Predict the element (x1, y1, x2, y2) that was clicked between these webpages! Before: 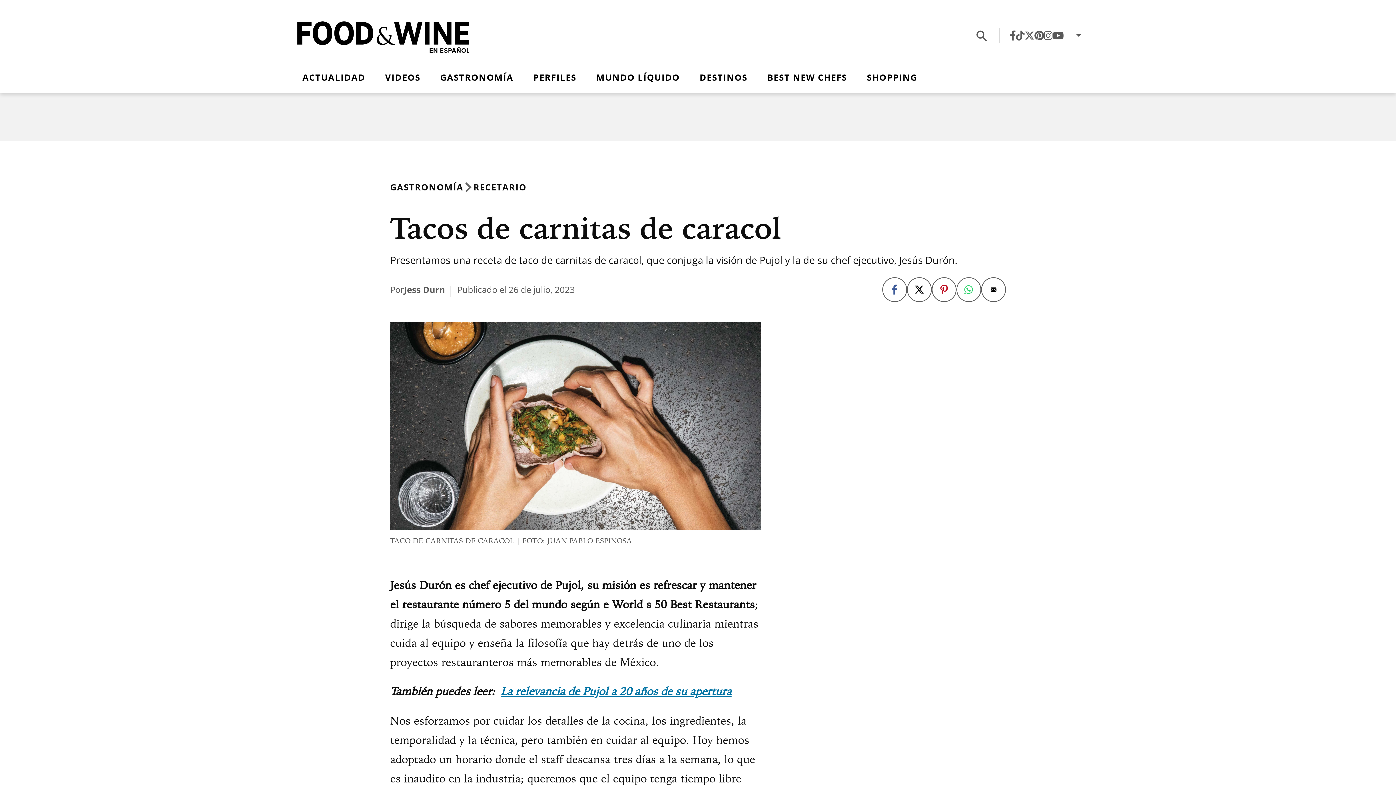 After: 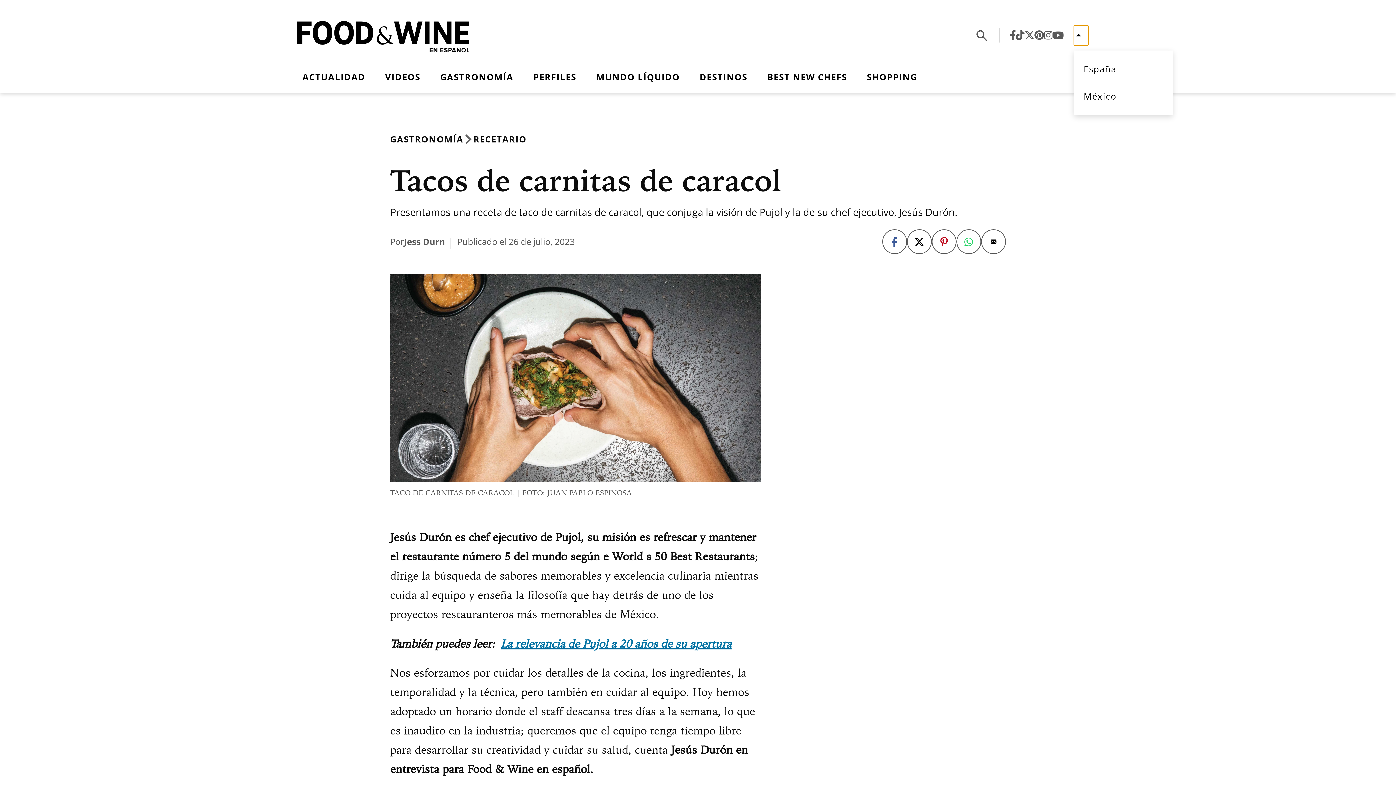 Action: bbox: (1074, 25, 1088, 45)